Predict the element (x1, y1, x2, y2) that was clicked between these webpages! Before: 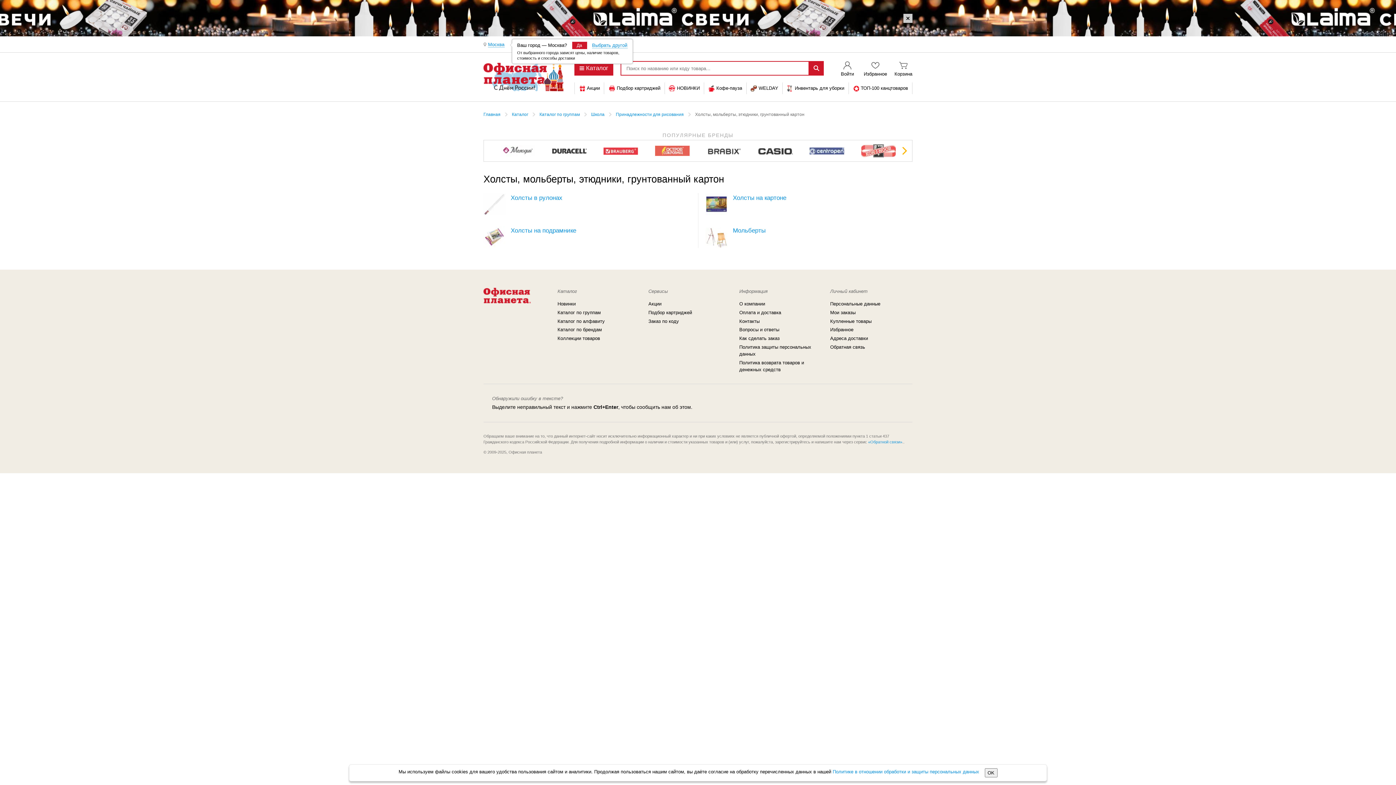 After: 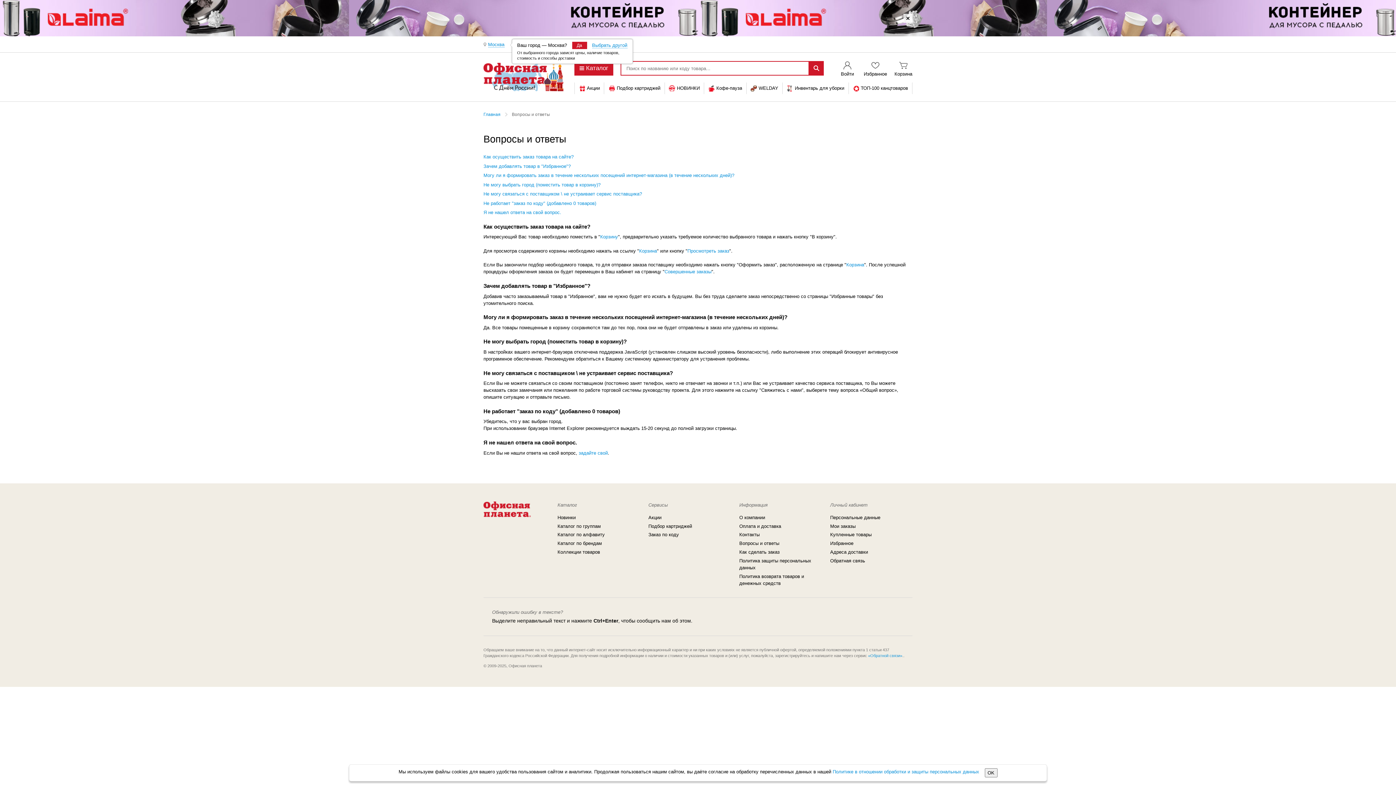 Action: label: Вопросы и ответы bbox: (739, 324, 779, 335)